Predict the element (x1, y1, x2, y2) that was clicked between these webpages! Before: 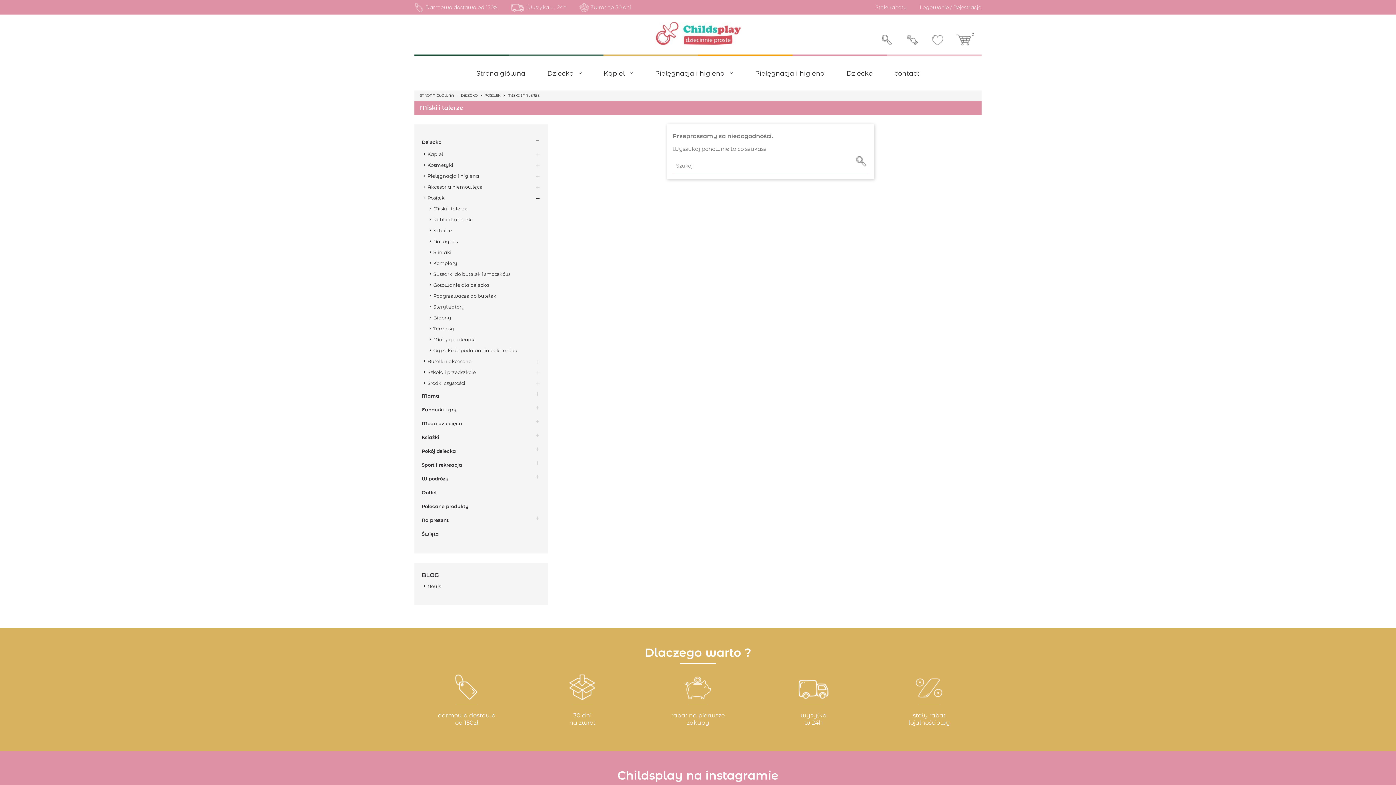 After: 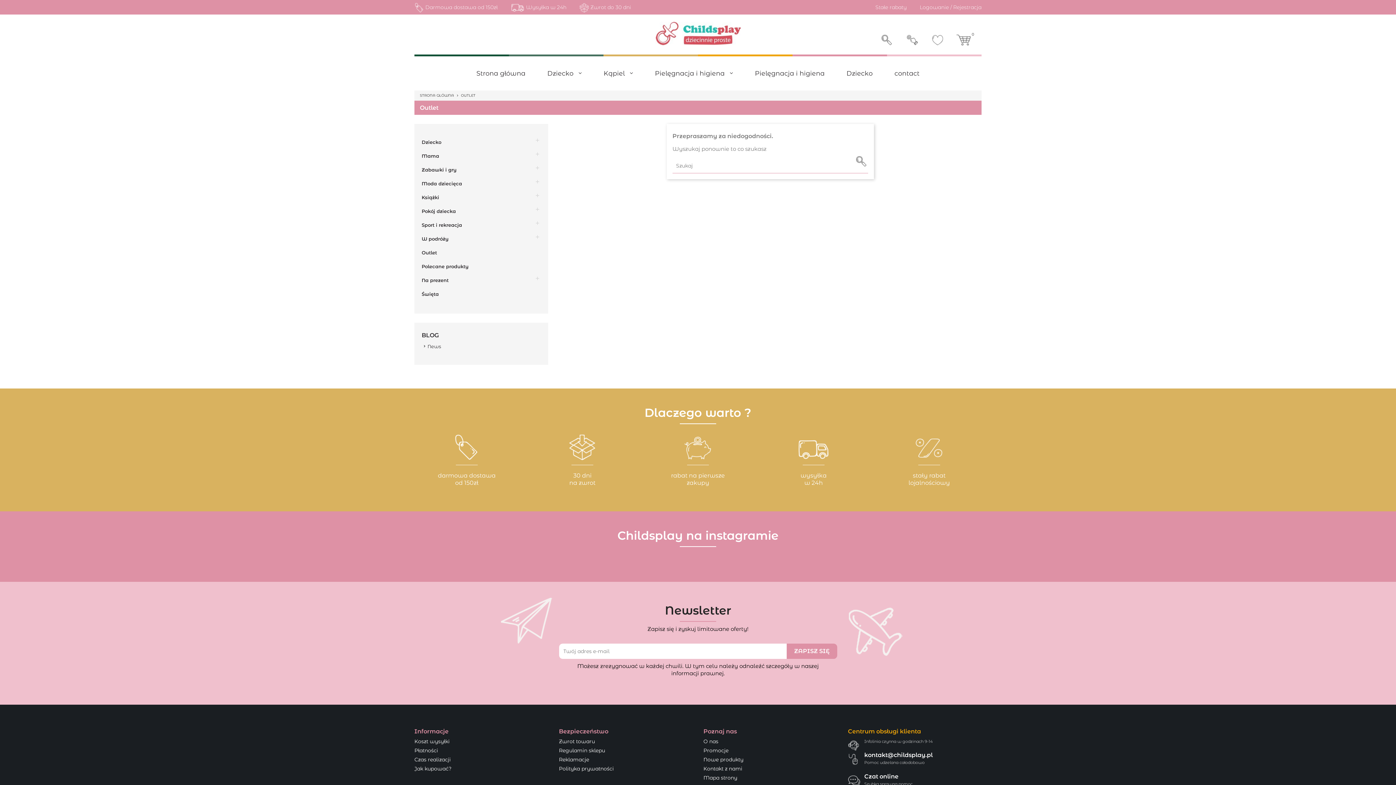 Action: label: Outlet bbox: (421, 489, 540, 497)